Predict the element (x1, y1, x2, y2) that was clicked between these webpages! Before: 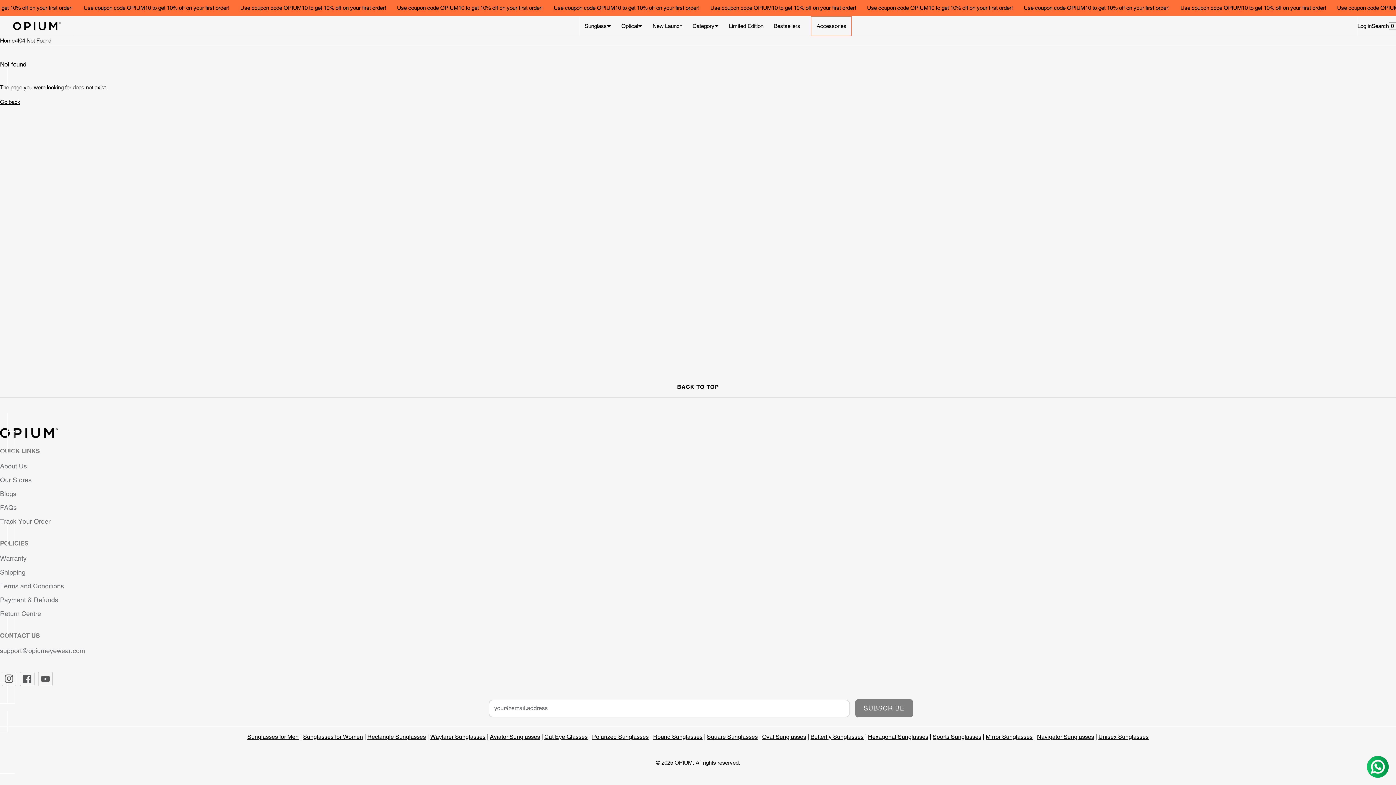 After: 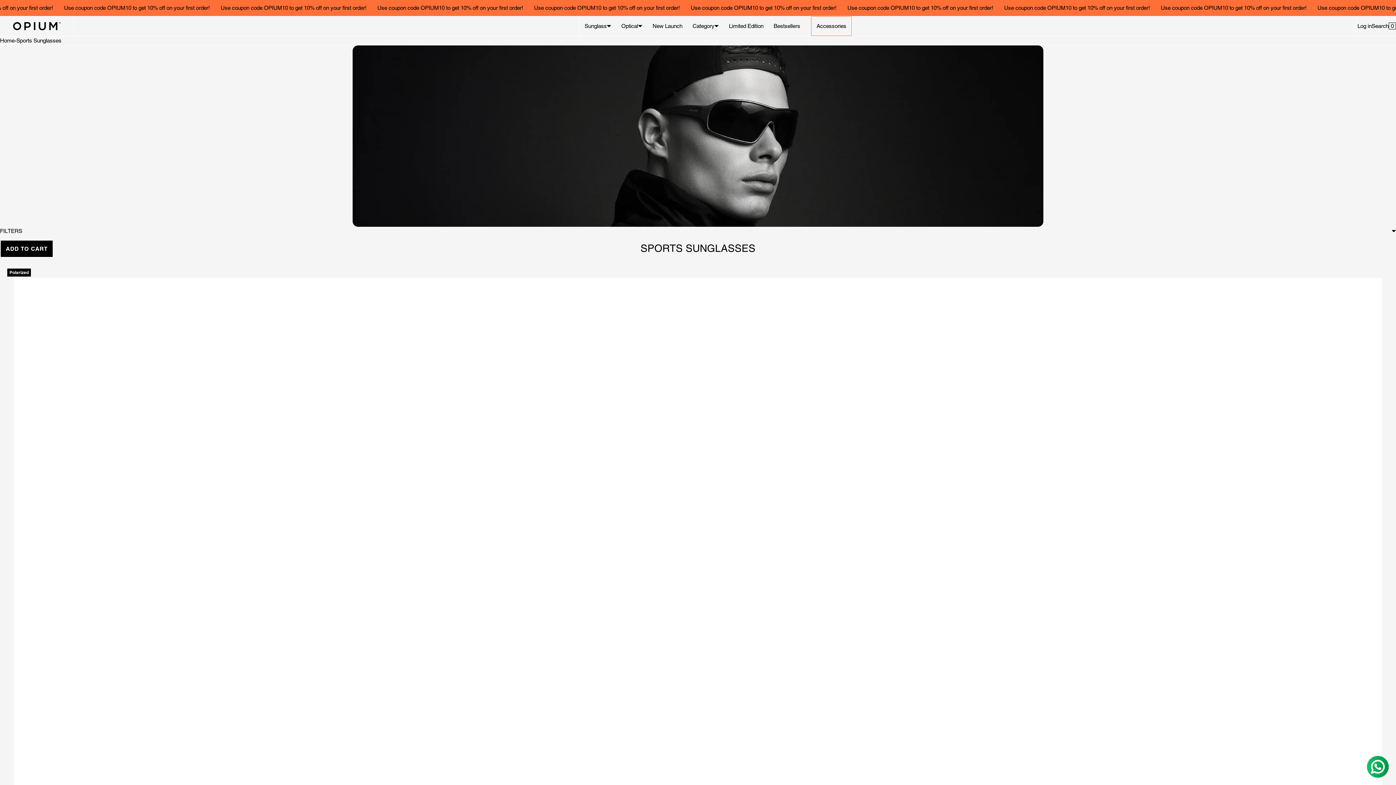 Action: label: Sports Sunglasses bbox: (932, 732, 981, 741)